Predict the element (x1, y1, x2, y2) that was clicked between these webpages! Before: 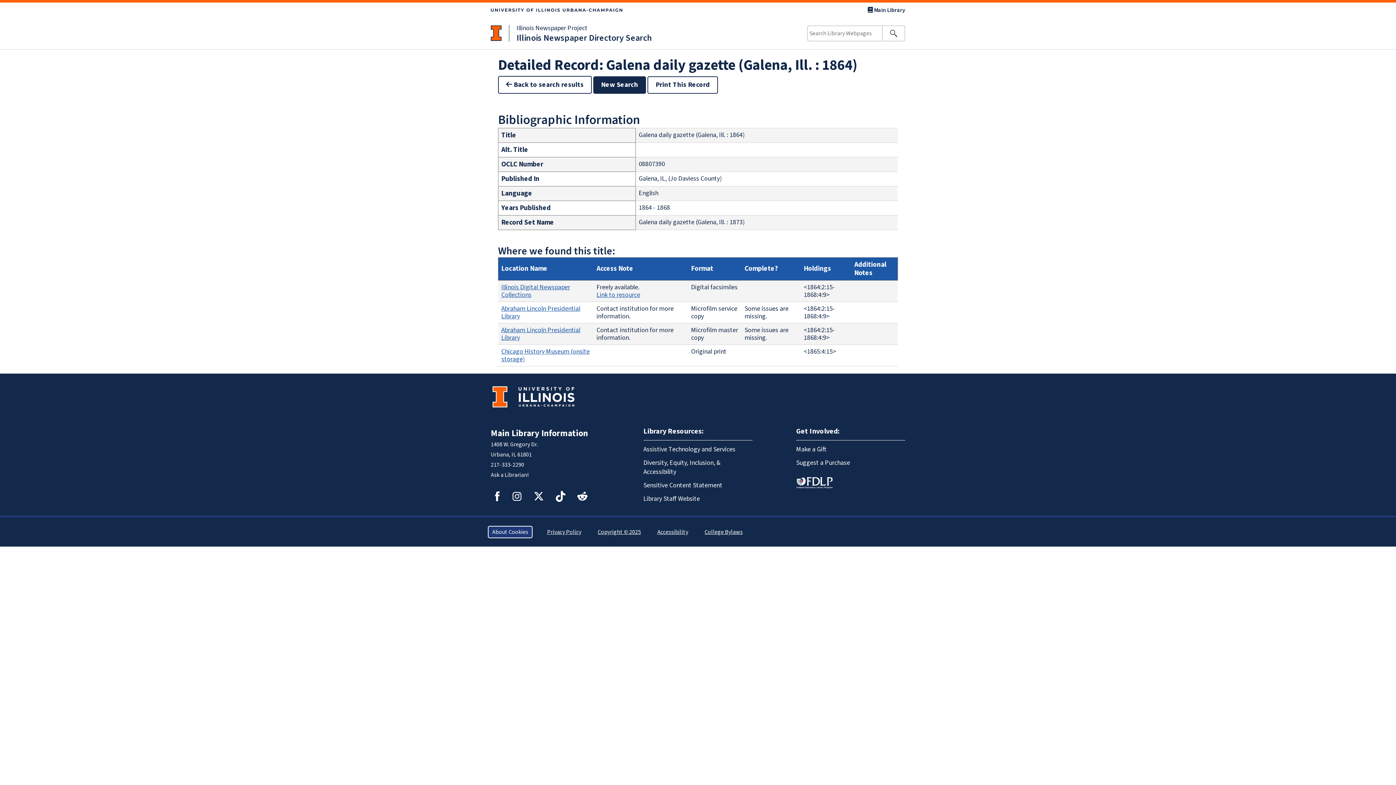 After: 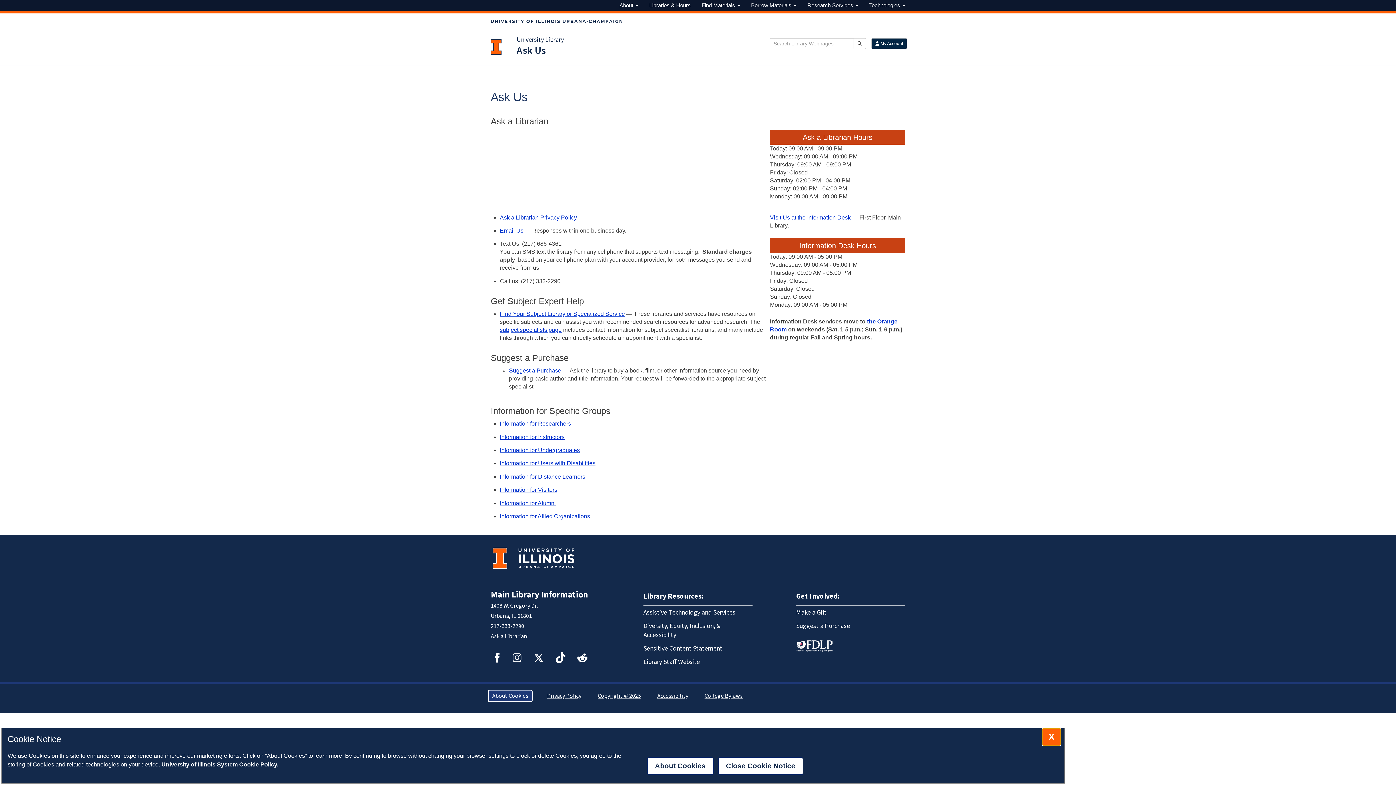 Action: bbox: (490, 471, 528, 479) label: Ask a Librarian!